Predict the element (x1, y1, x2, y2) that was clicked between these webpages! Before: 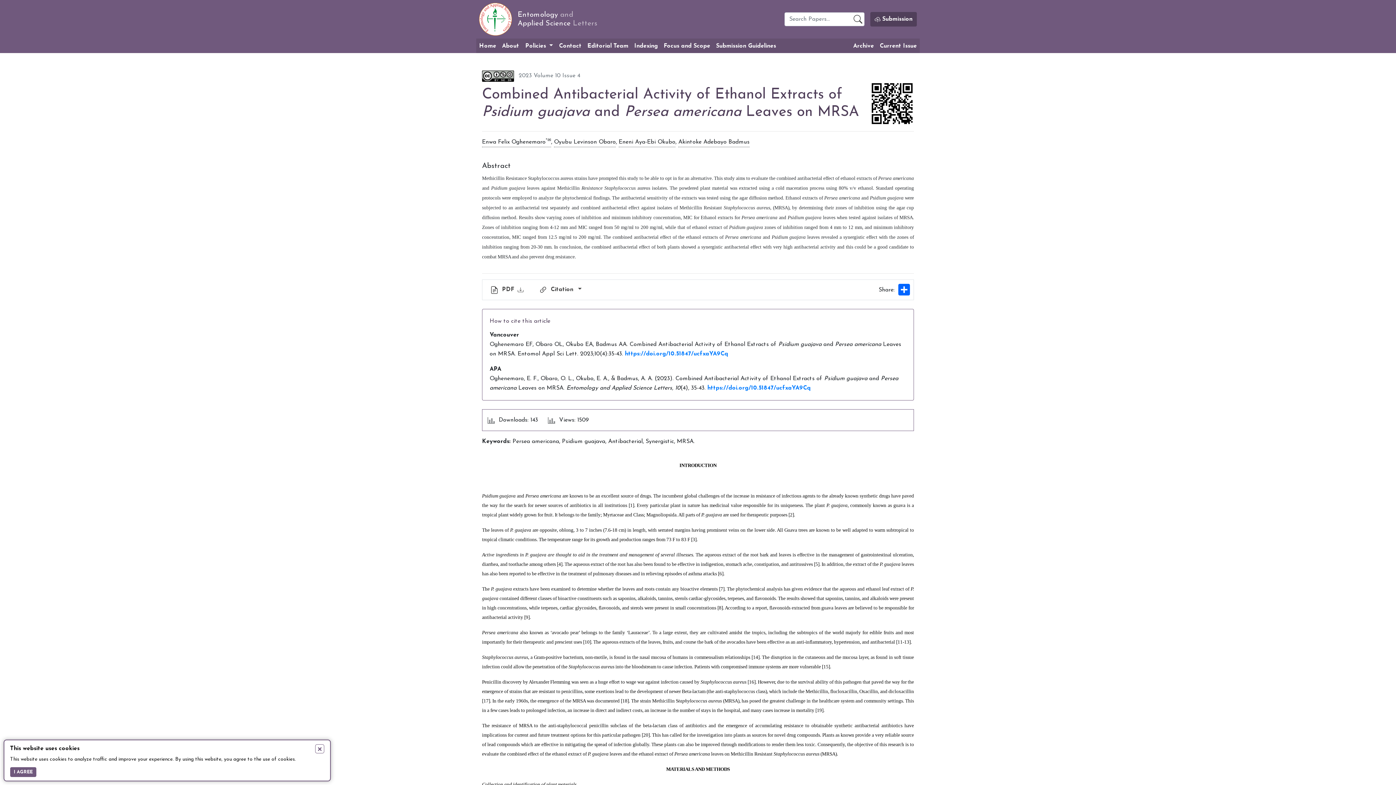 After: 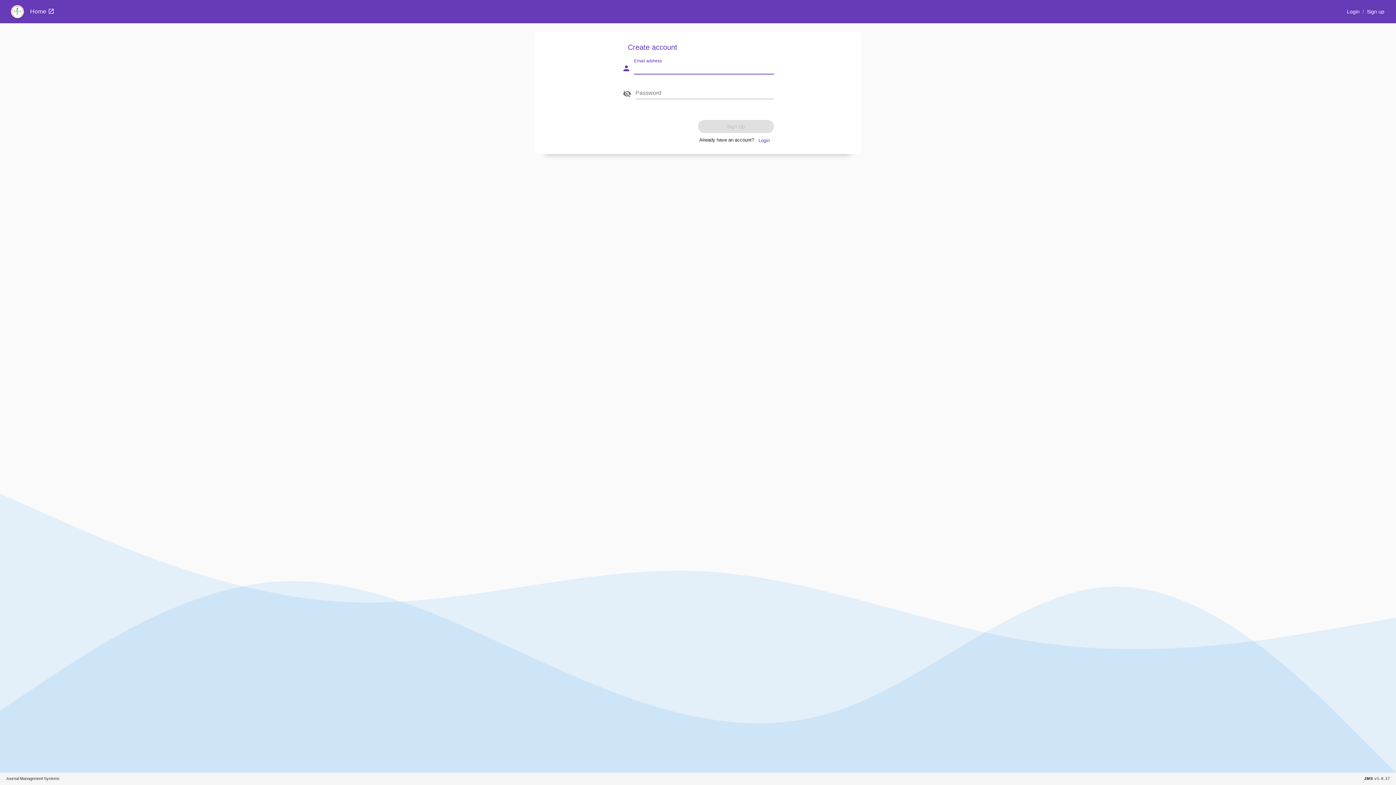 Action: label:  Submission bbox: (870, 12, 917, 26)